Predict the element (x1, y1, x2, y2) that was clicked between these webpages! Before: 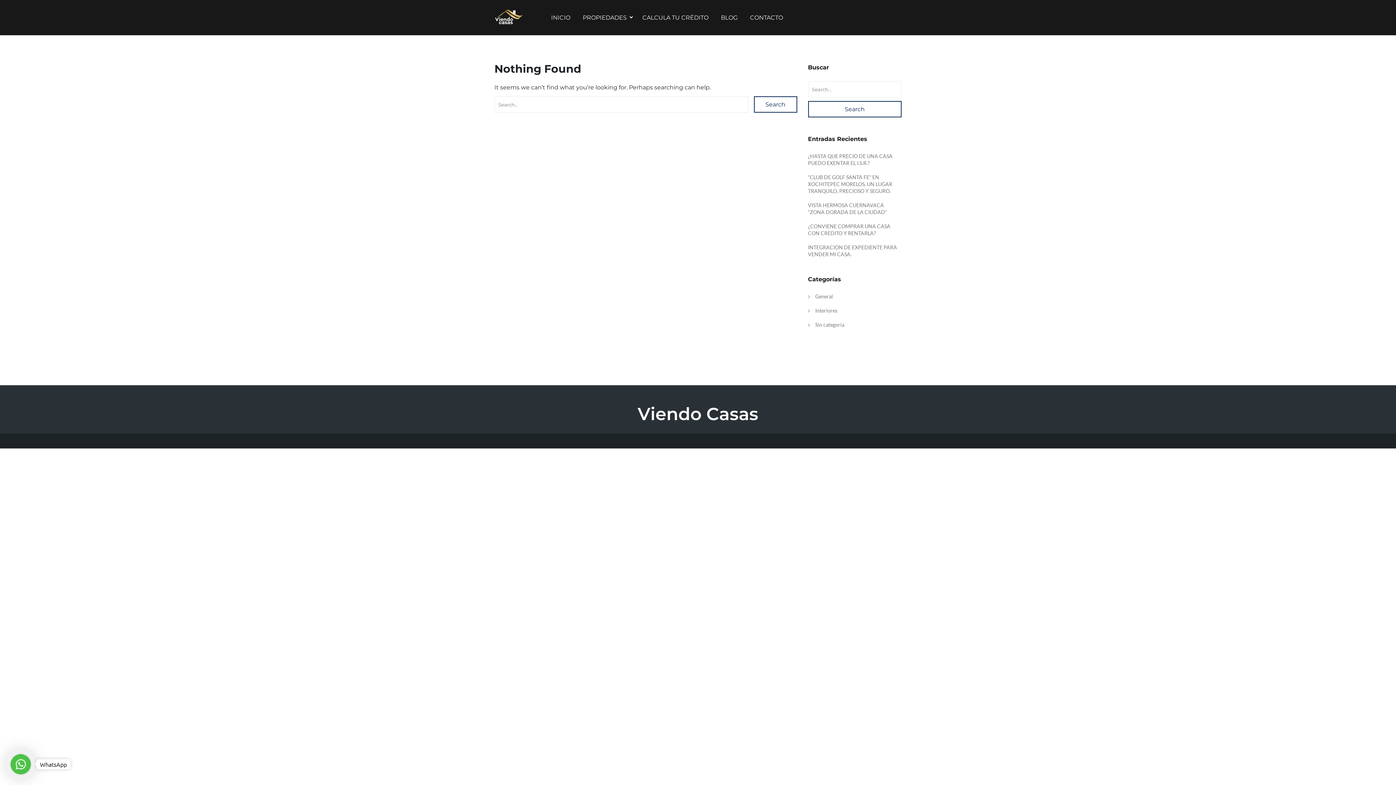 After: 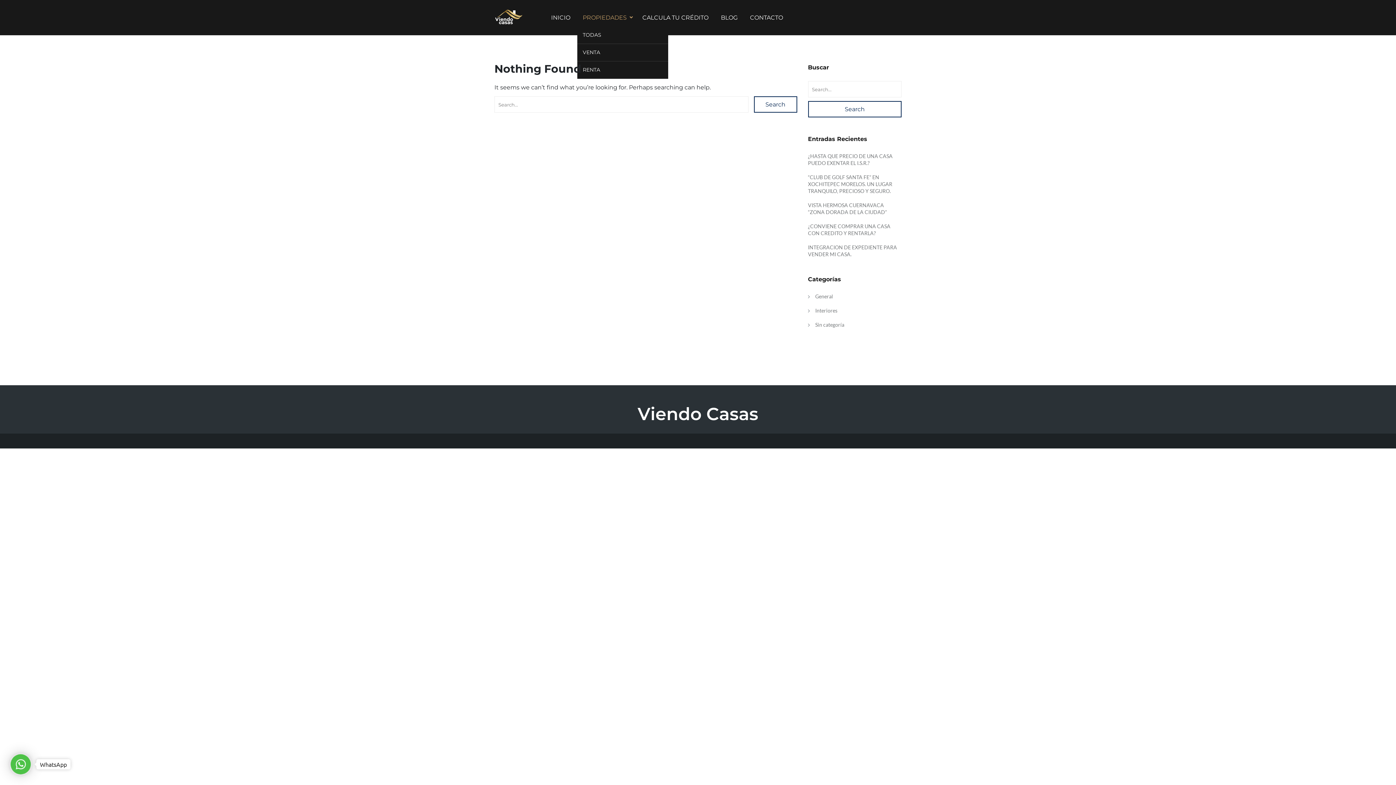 Action: label: PROPIEDADES bbox: (577, 8, 635, 26)